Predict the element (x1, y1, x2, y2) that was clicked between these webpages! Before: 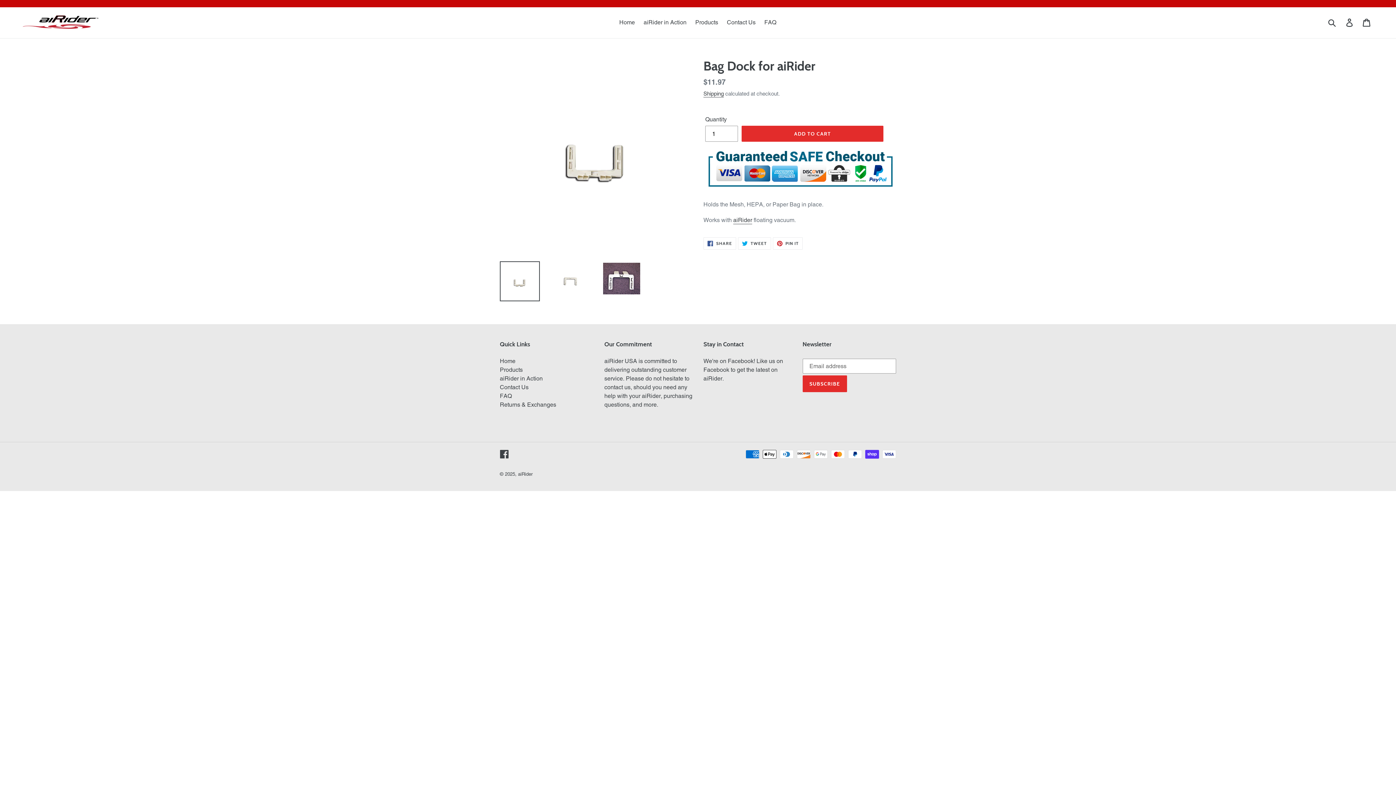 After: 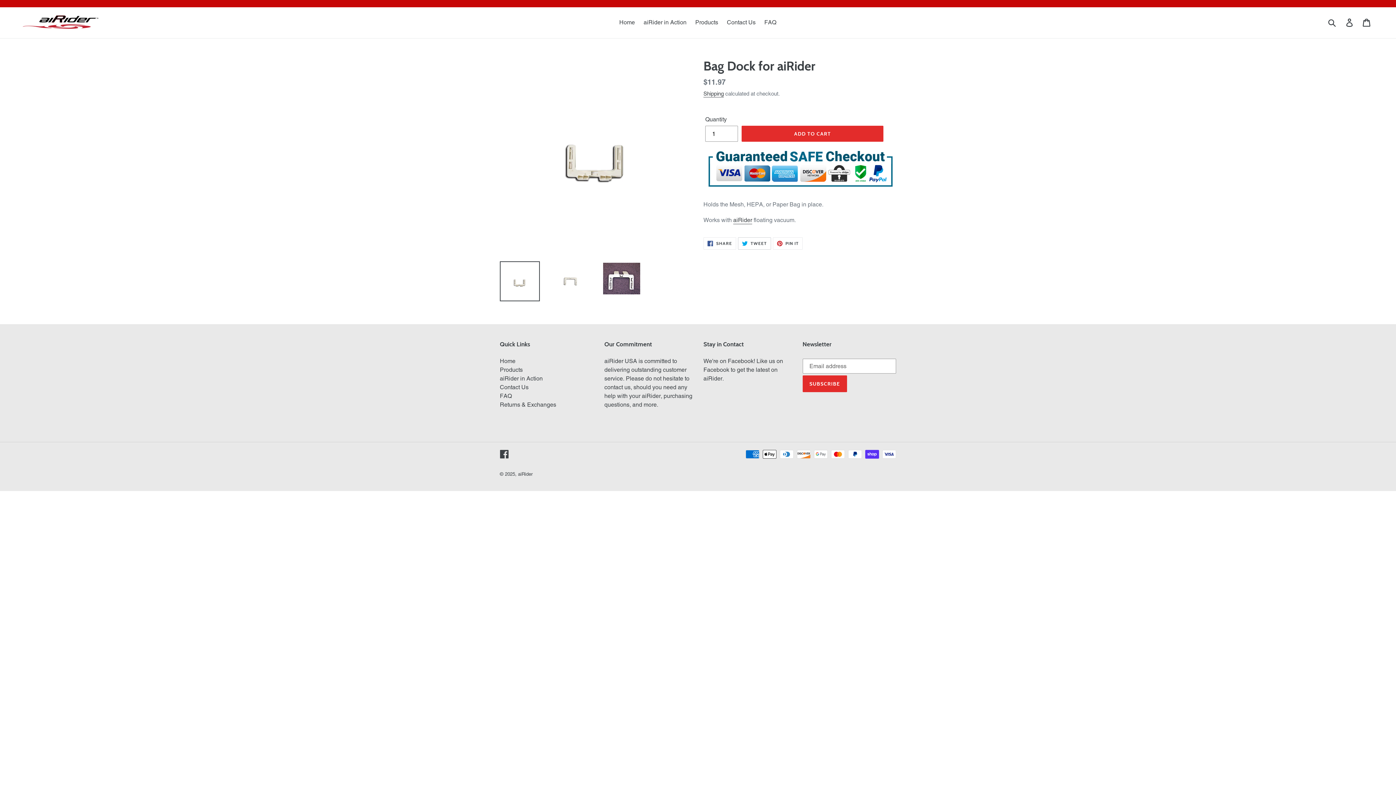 Action: label:  TWEET
TWEET ON TWITTER bbox: (738, 237, 771, 249)